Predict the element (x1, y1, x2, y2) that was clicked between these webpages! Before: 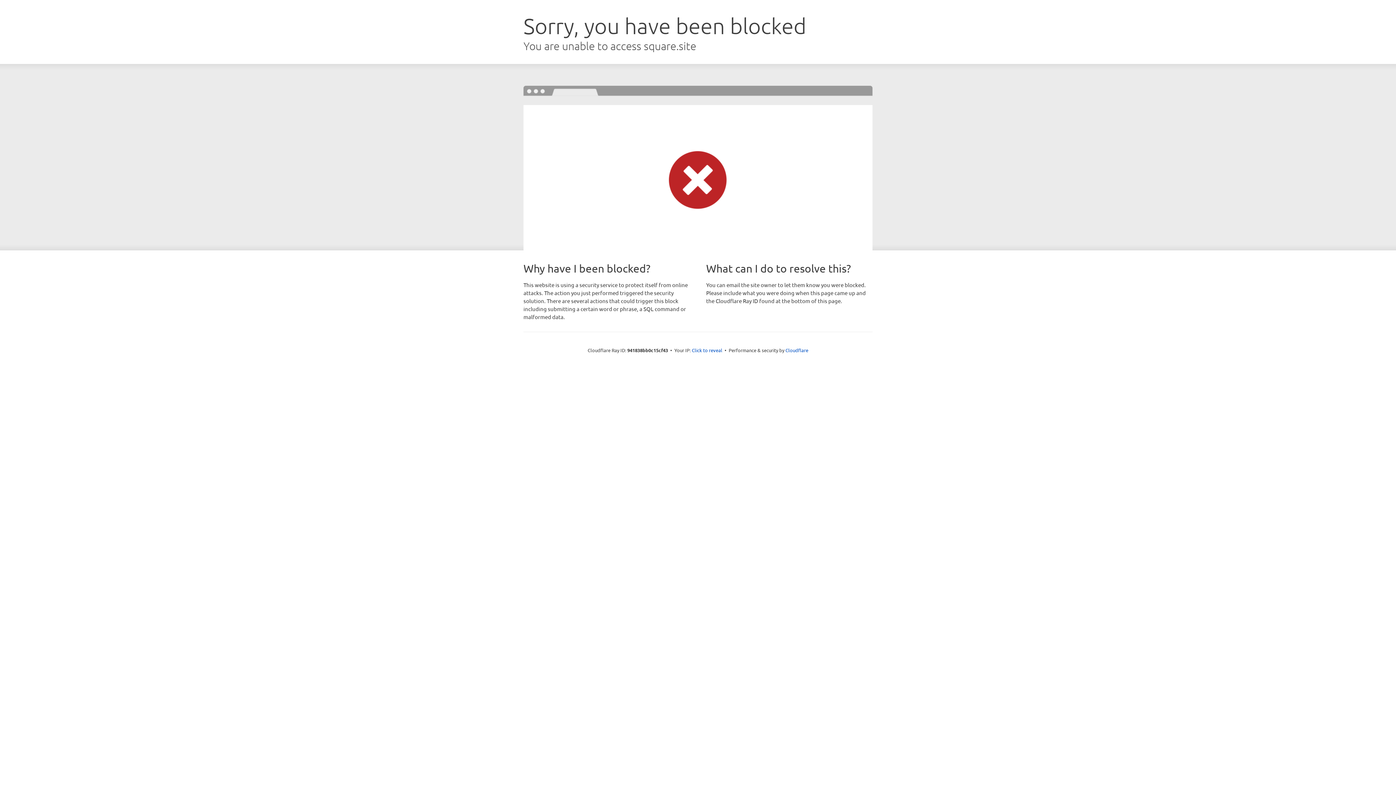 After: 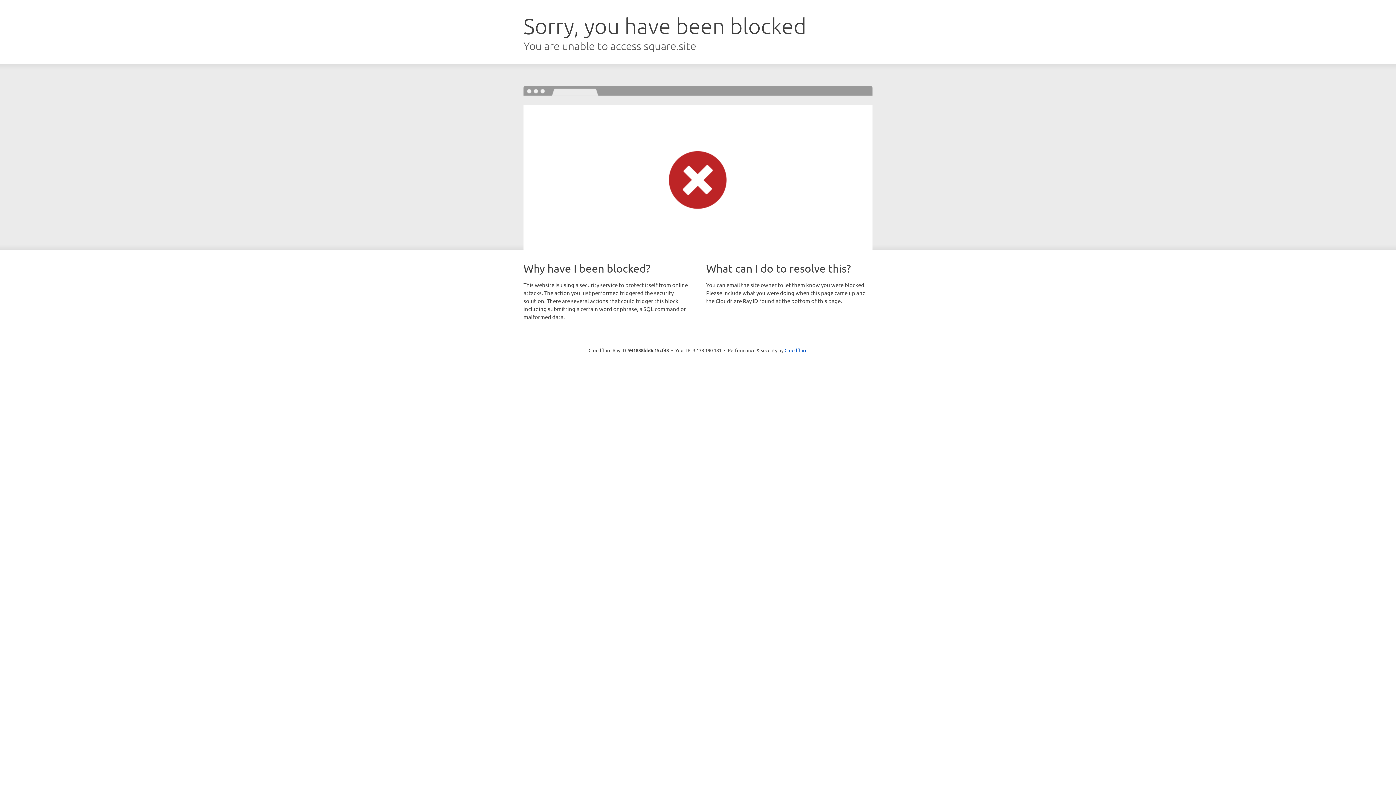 Action: label: Click to reveal bbox: (692, 346, 722, 353)